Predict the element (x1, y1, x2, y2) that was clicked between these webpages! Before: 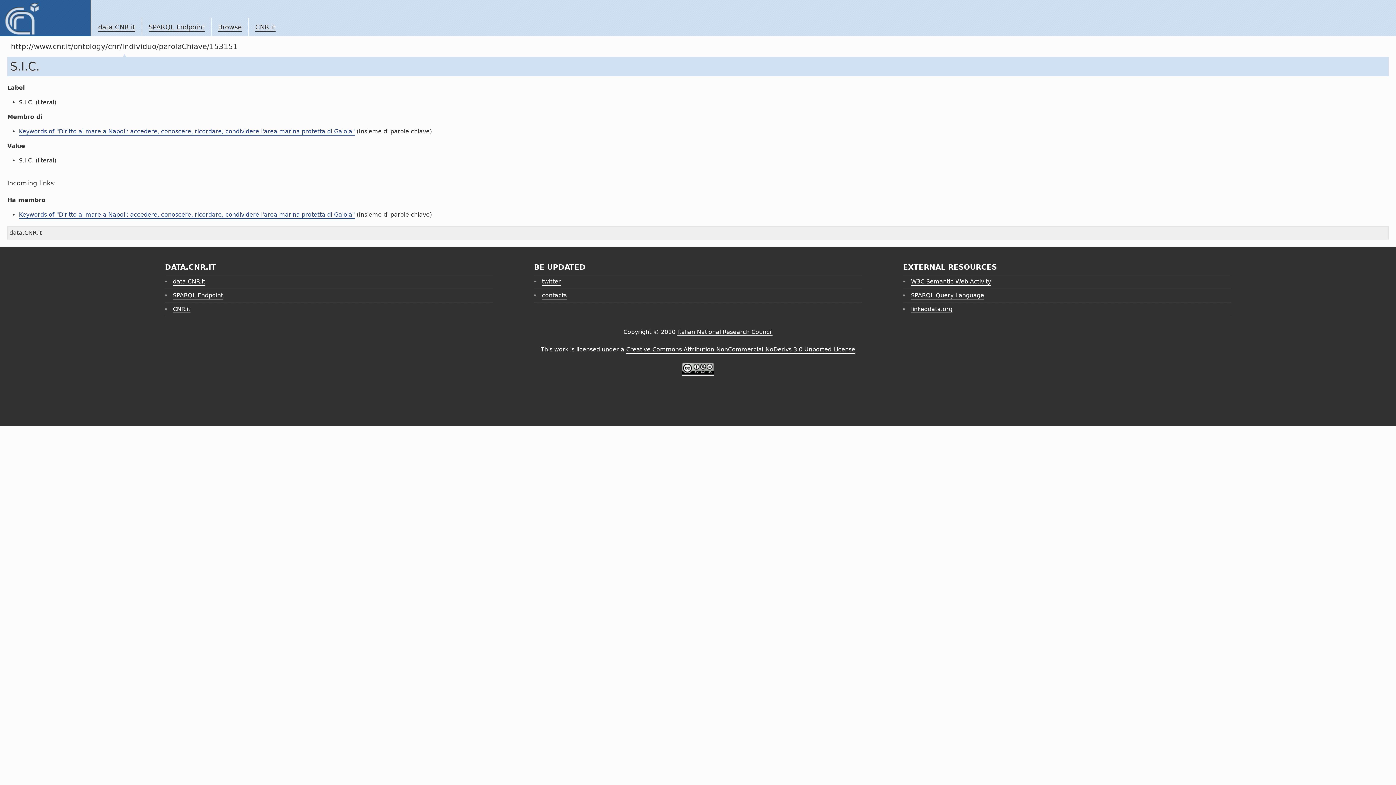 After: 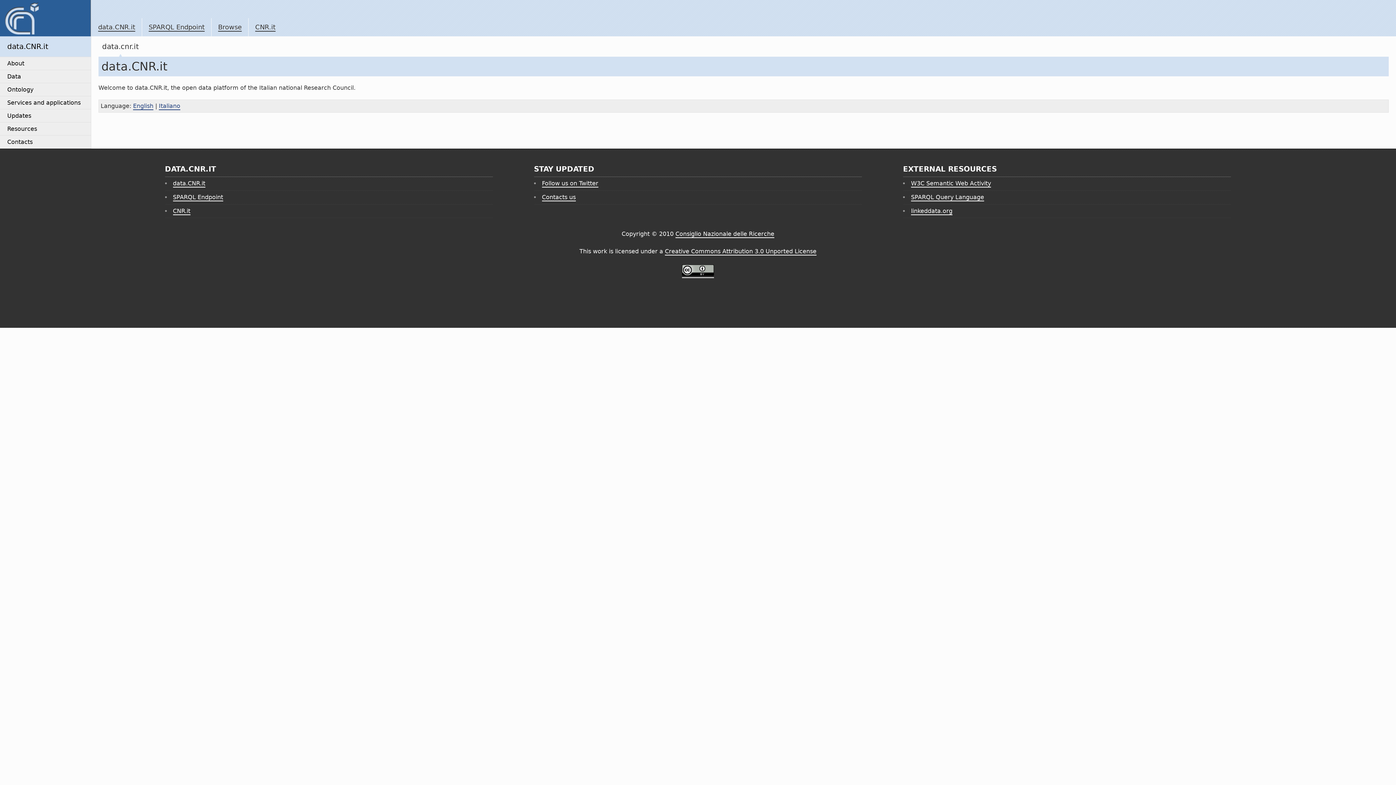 Action: bbox: (0, 0, 90, 36)